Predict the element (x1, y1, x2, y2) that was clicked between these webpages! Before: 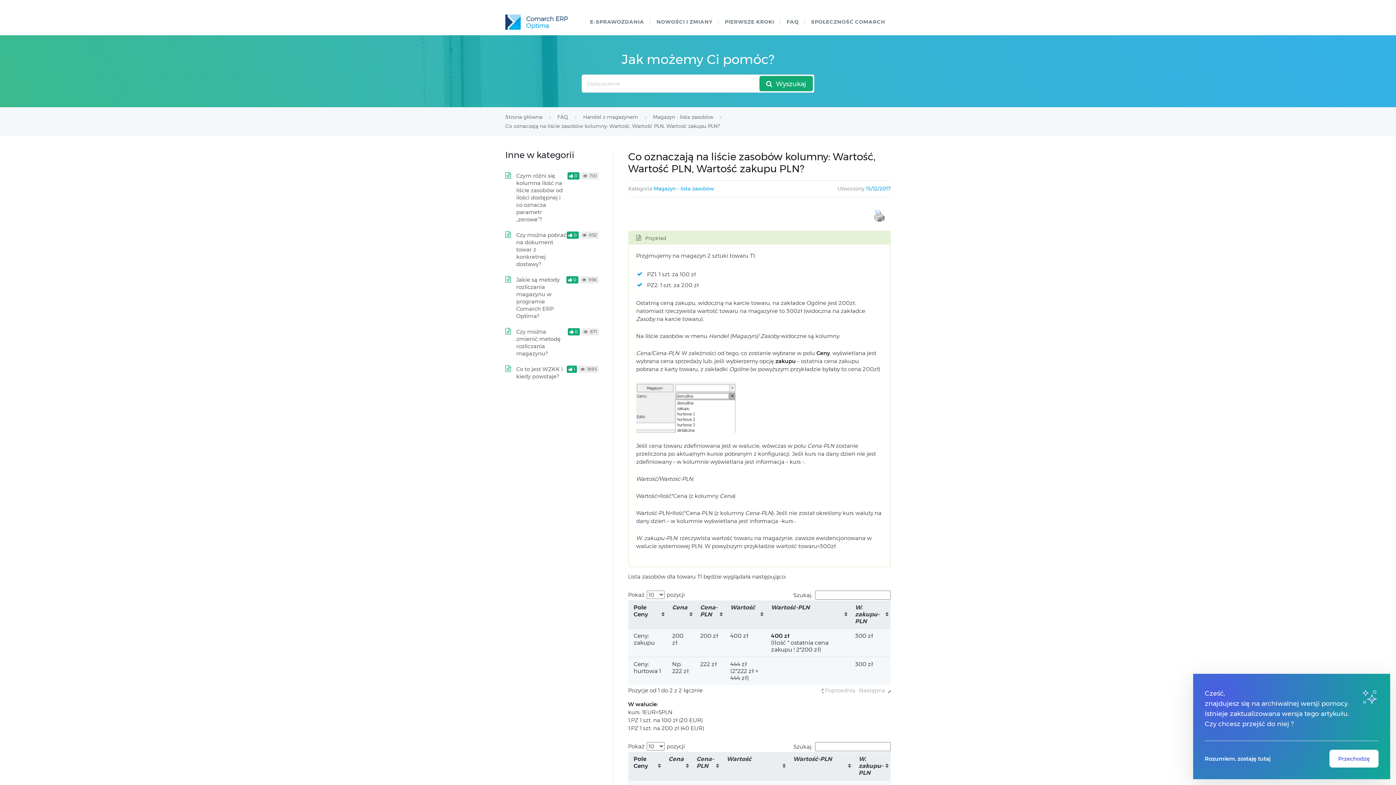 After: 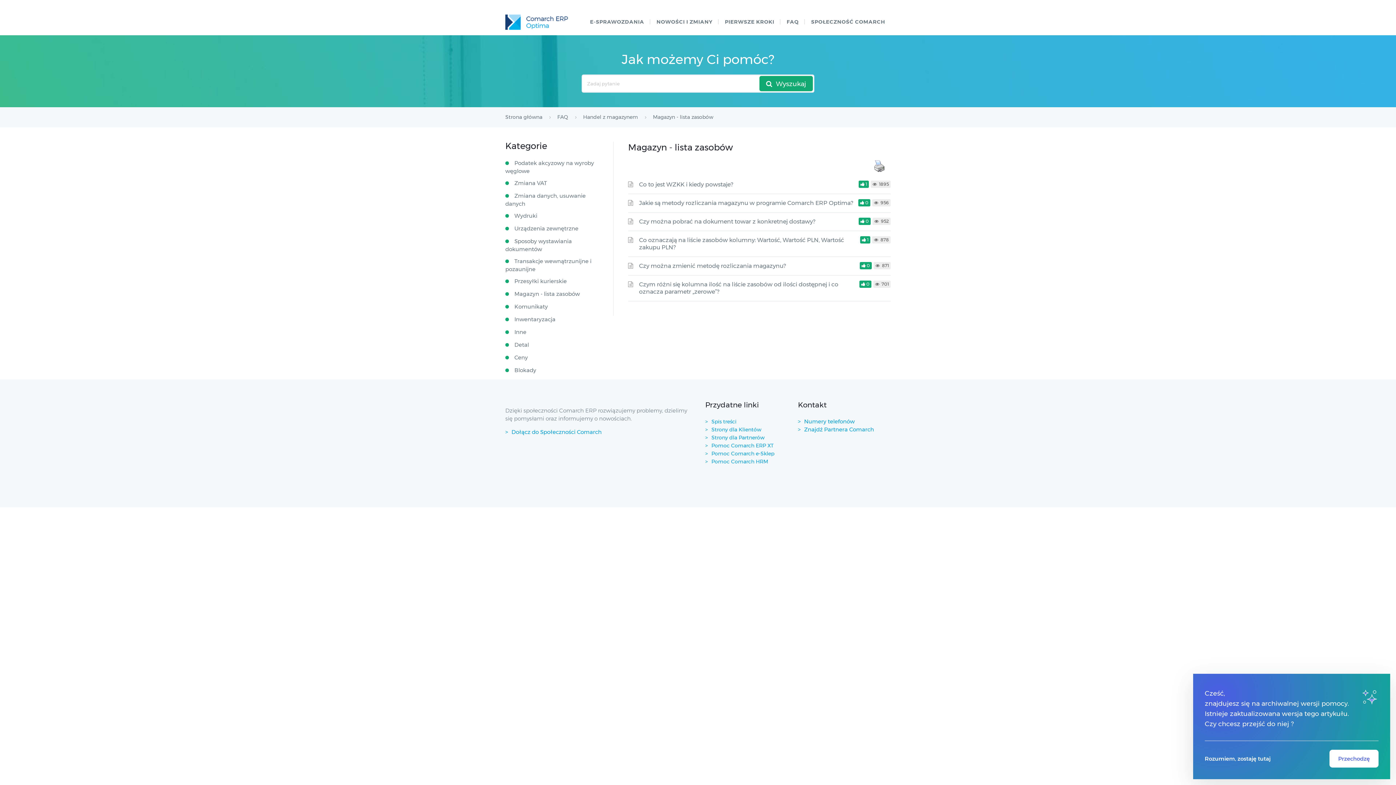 Action: bbox: (653, 113, 714, 120) label: Magazyn - lista zasobów 